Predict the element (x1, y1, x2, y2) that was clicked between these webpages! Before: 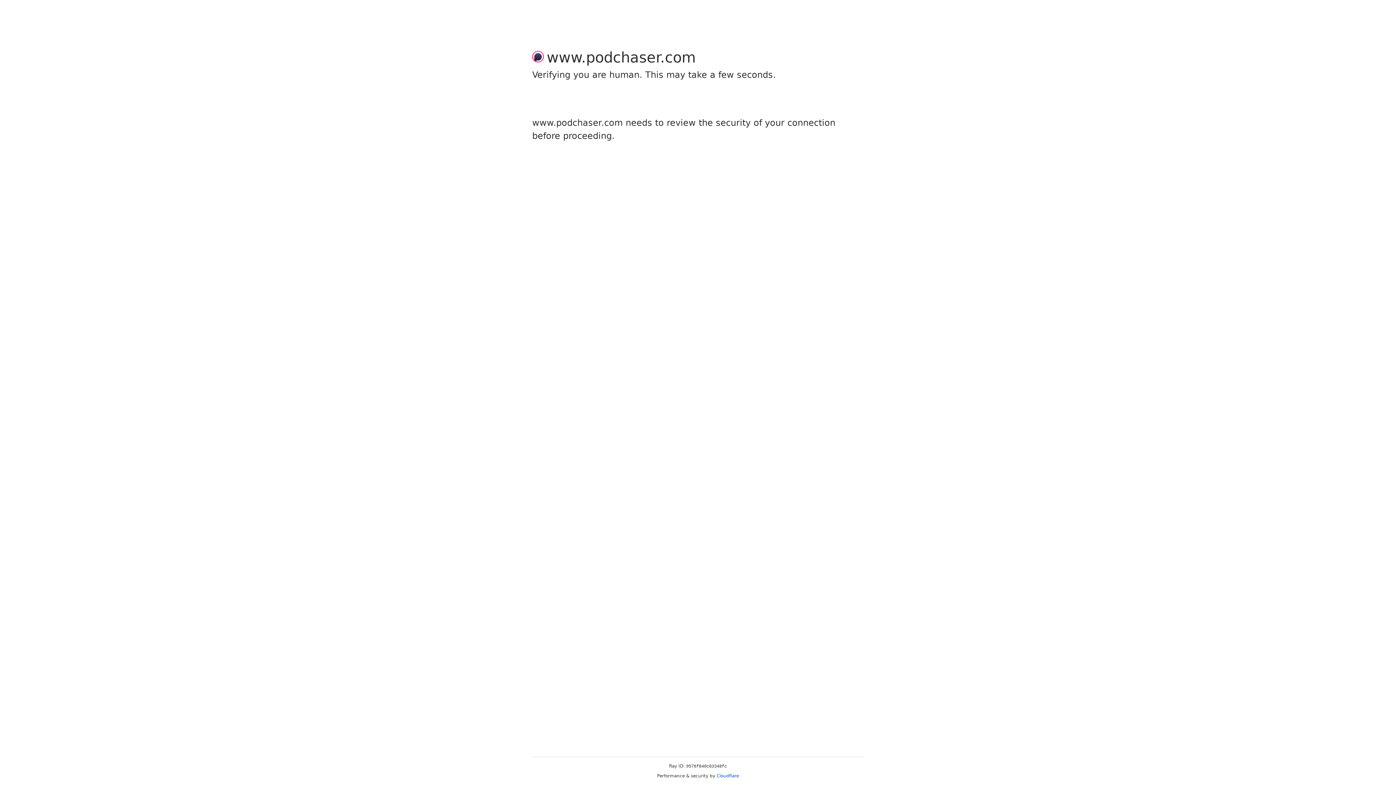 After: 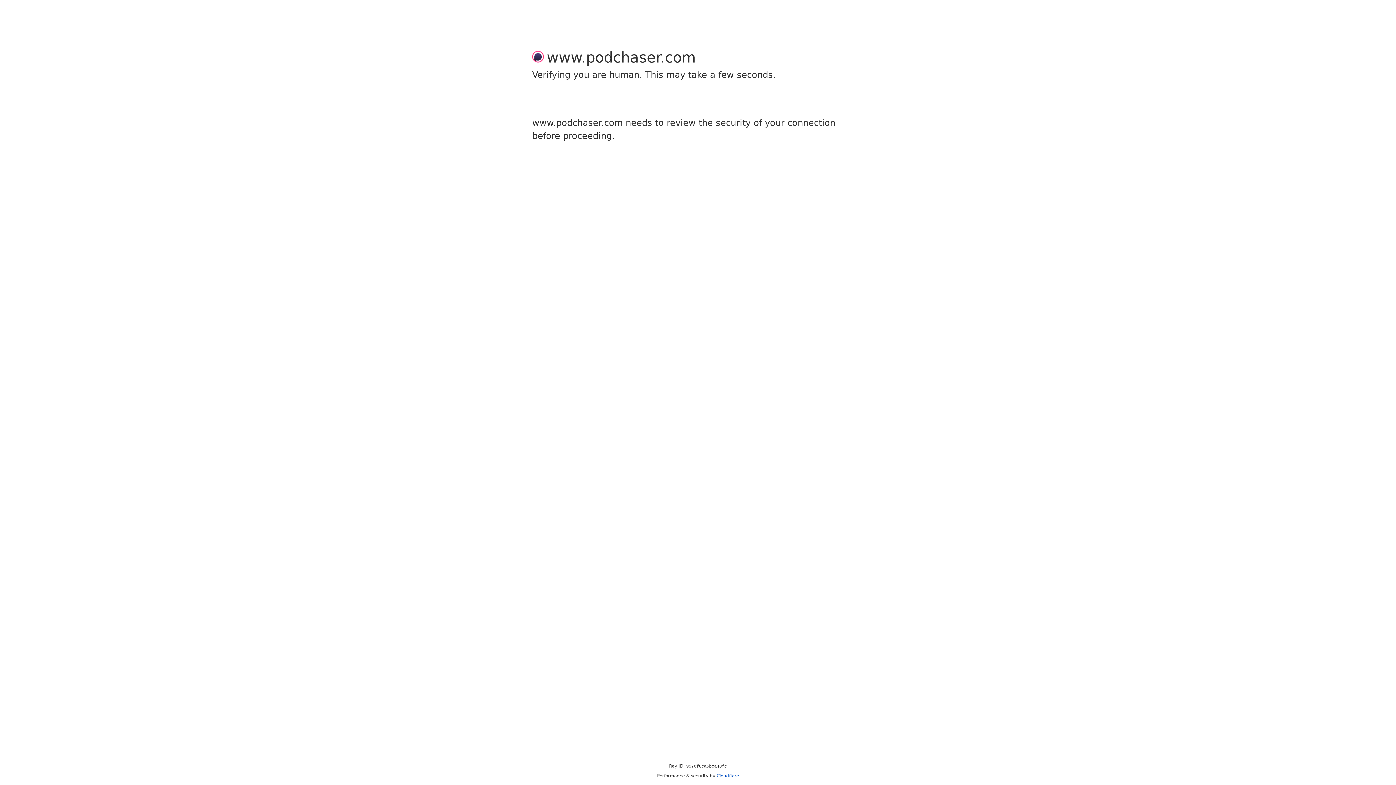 Action: label: Cloudflare bbox: (716, 773, 739, 778)